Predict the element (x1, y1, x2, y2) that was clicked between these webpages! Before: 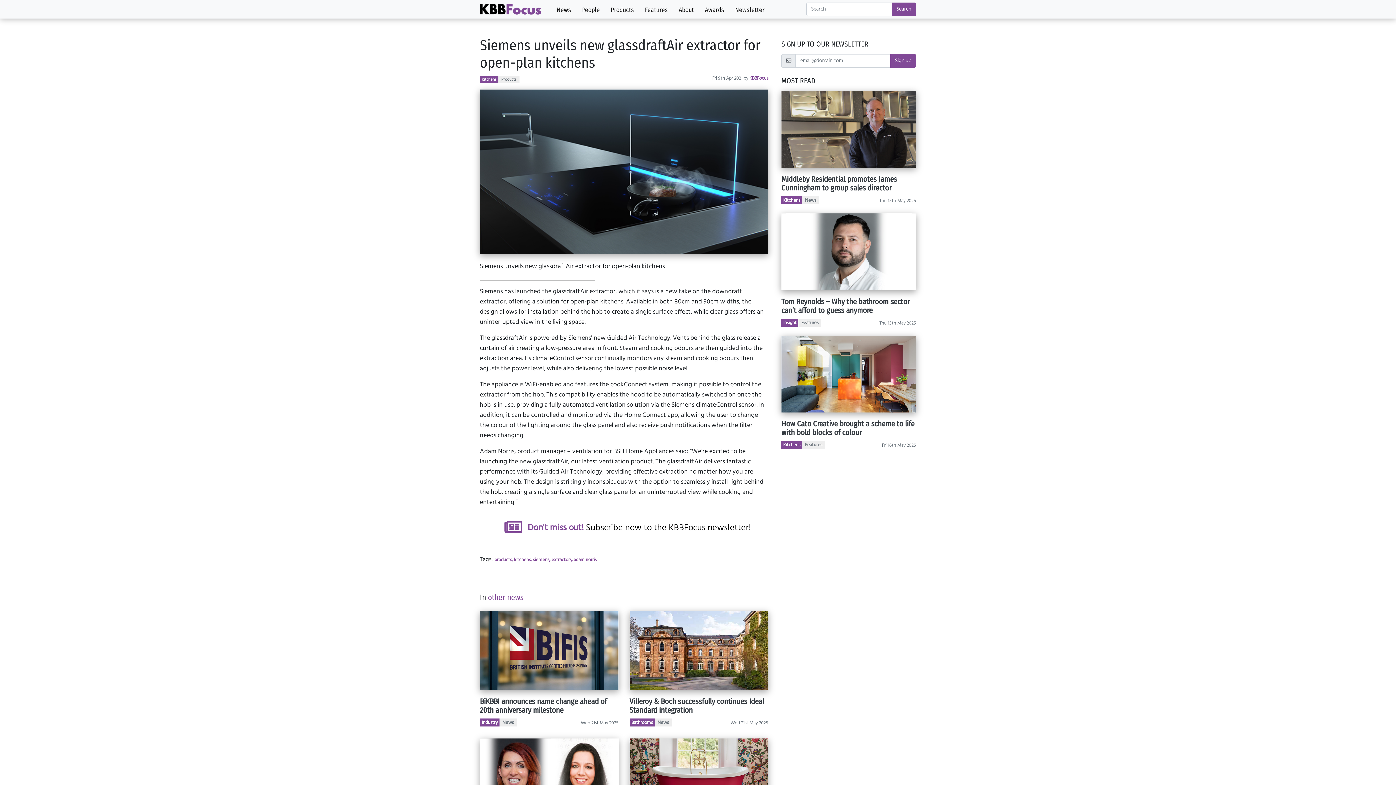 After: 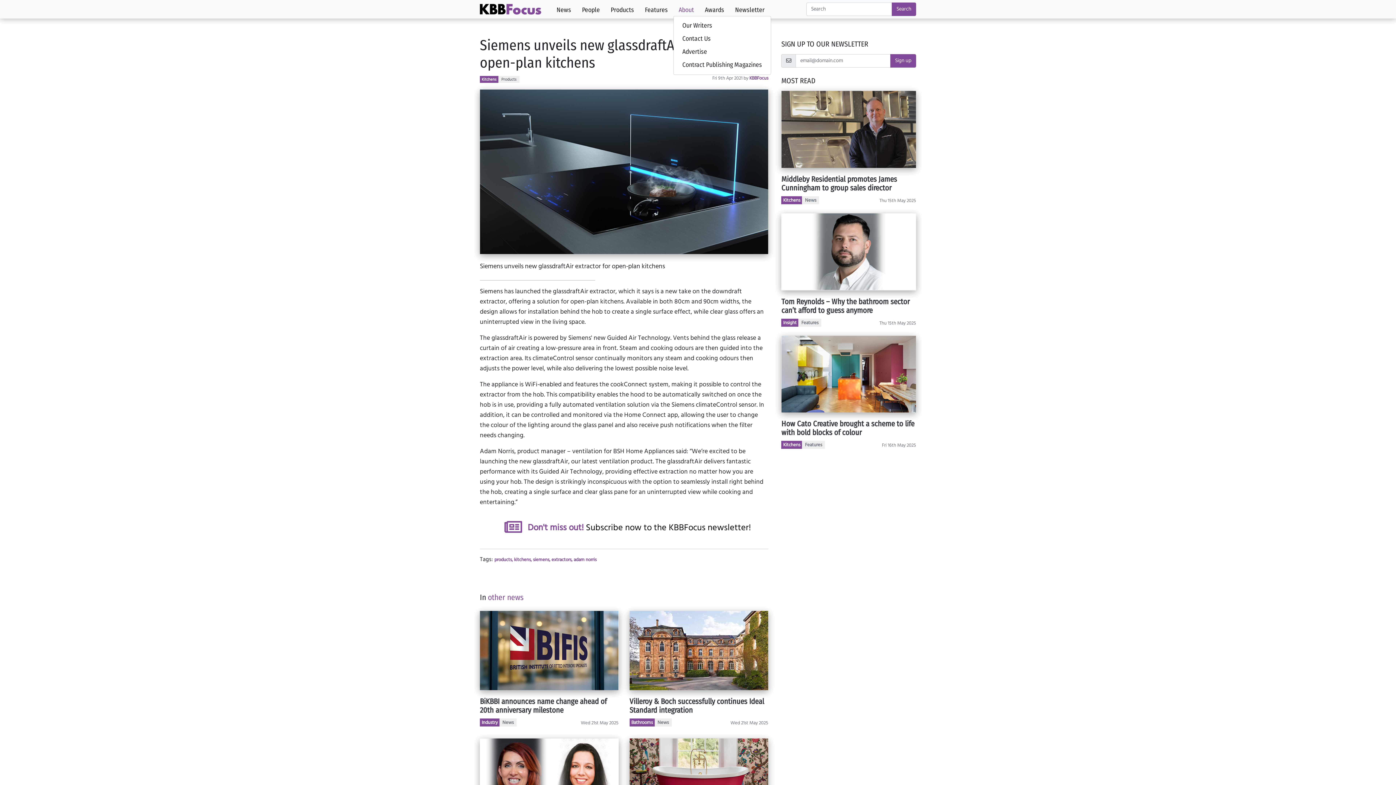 Action: bbox: (674, 5, 698, 15) label: About